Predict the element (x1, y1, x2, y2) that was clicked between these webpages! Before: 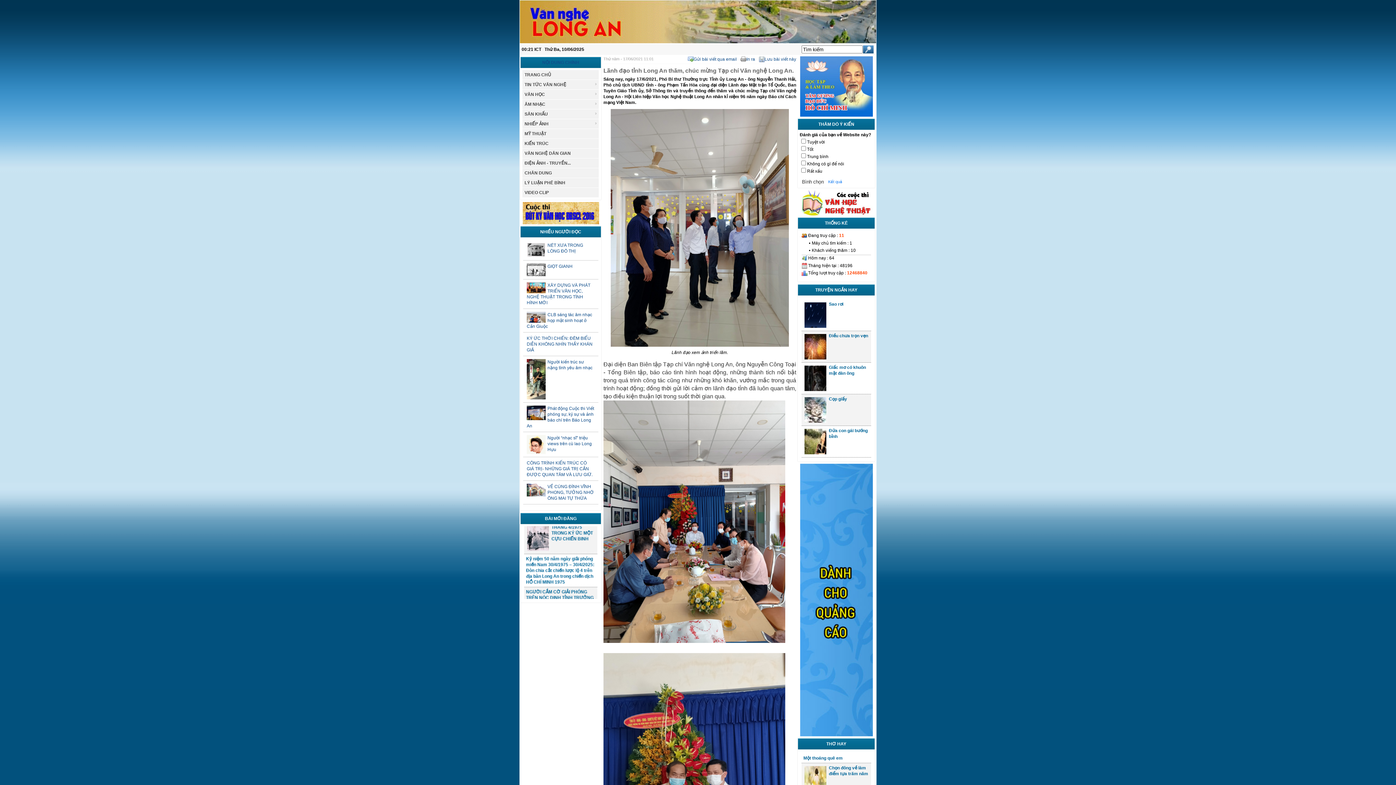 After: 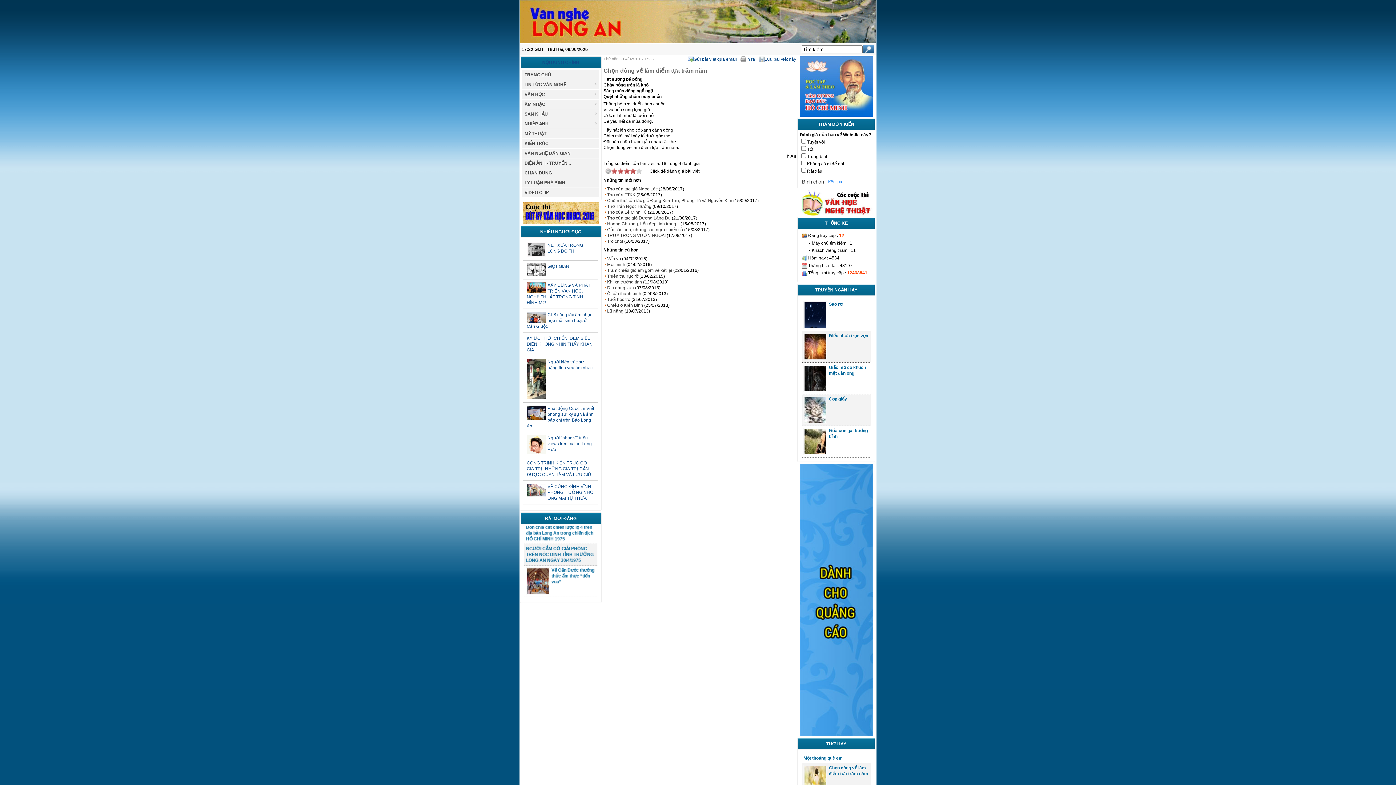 Action: bbox: (829, 765, 868, 776) label: Chọn đông về làm điểm tựa trăm năm